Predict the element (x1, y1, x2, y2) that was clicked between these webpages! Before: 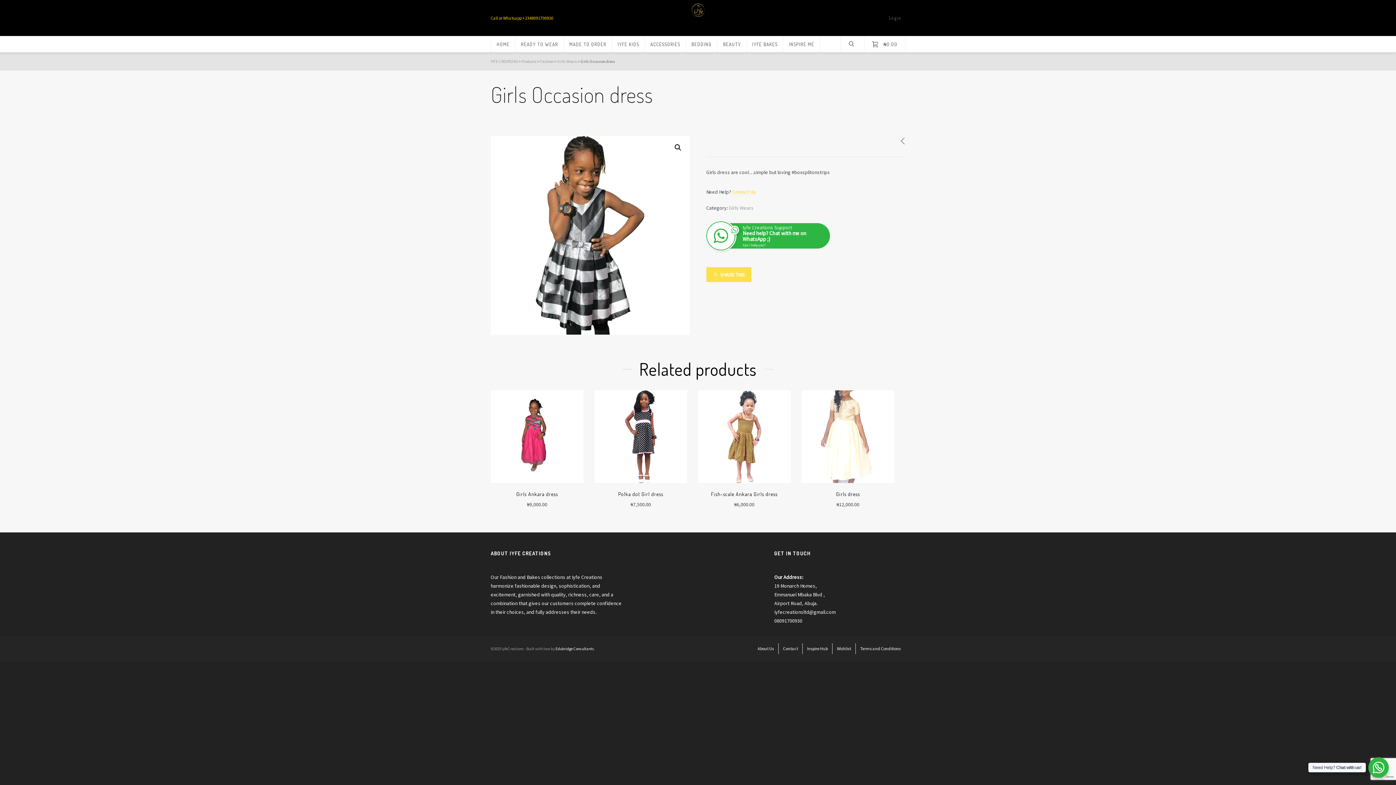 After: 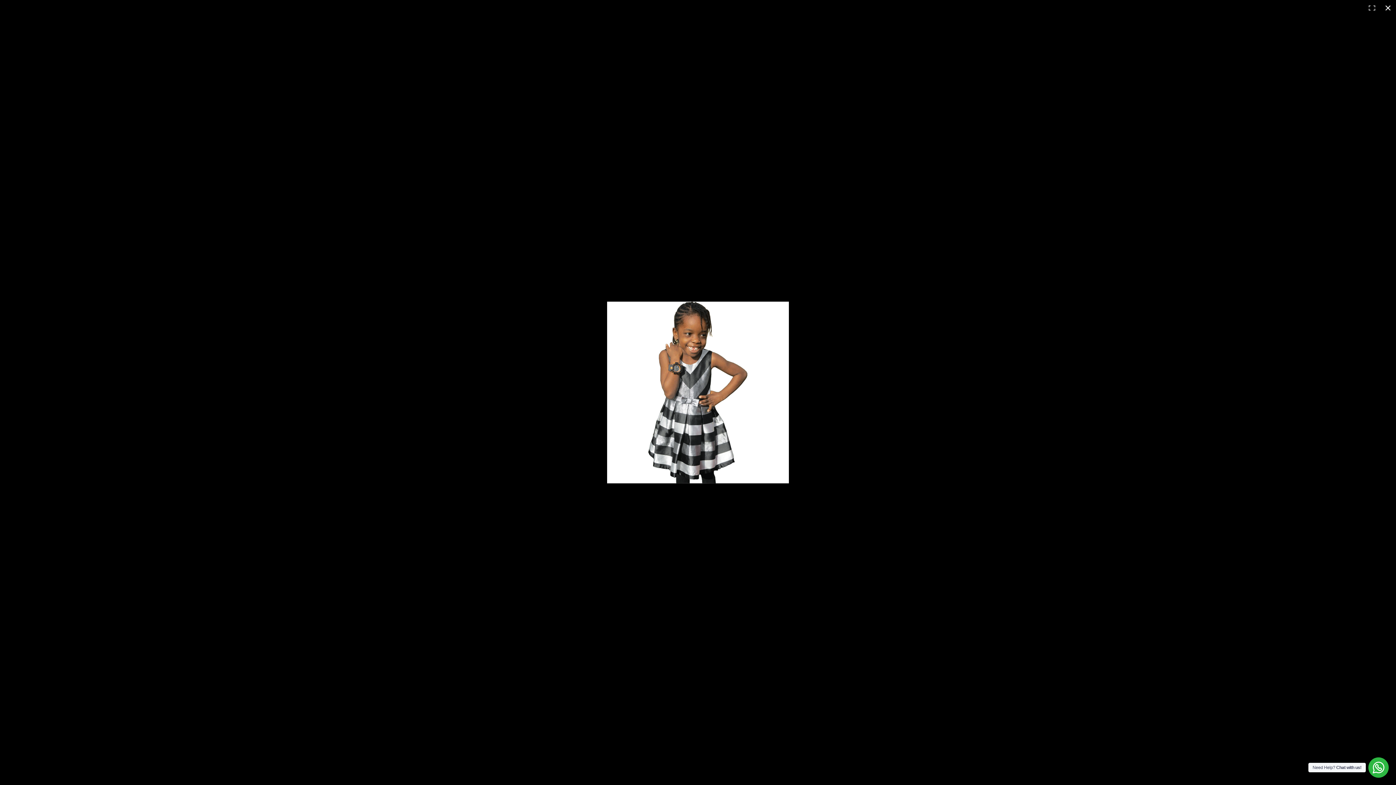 Action: bbox: (671, 141, 684, 154)